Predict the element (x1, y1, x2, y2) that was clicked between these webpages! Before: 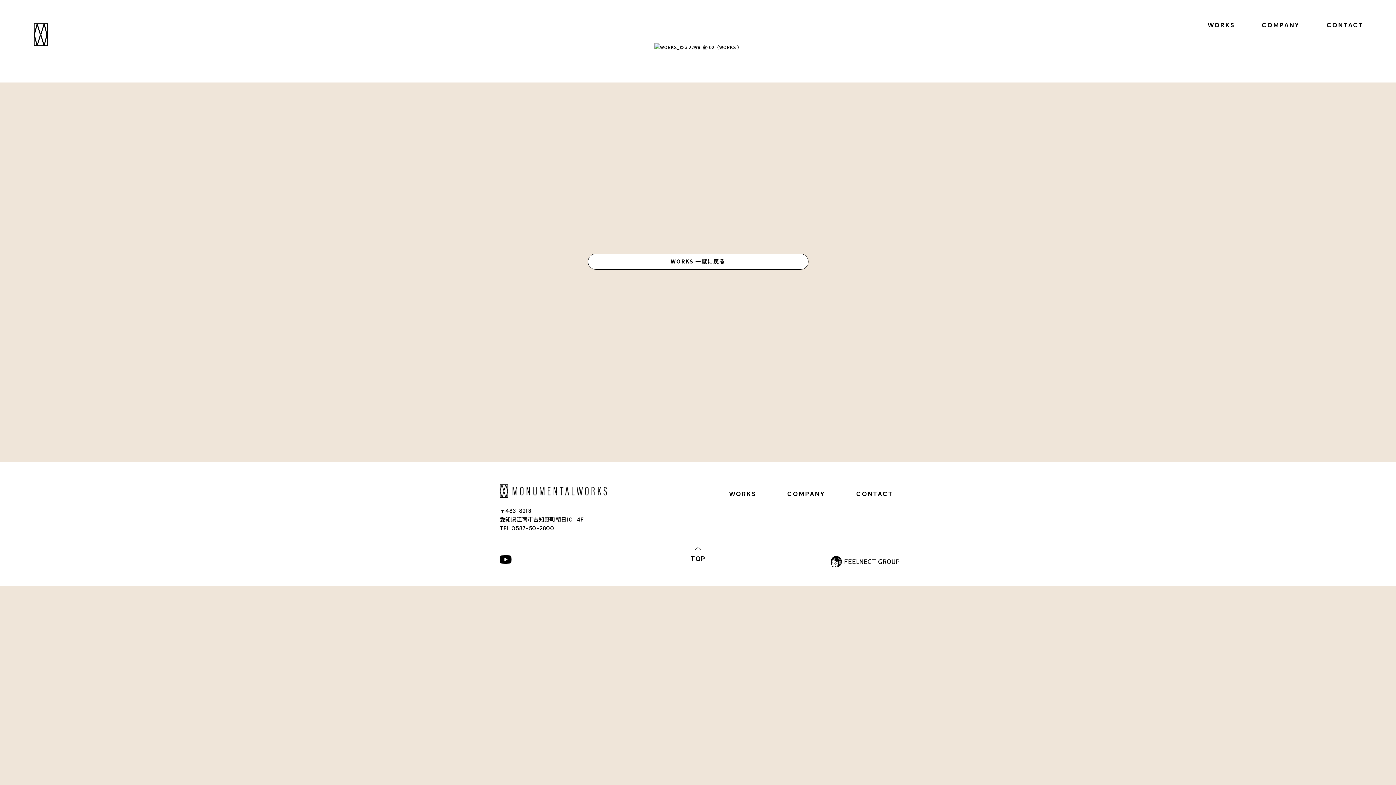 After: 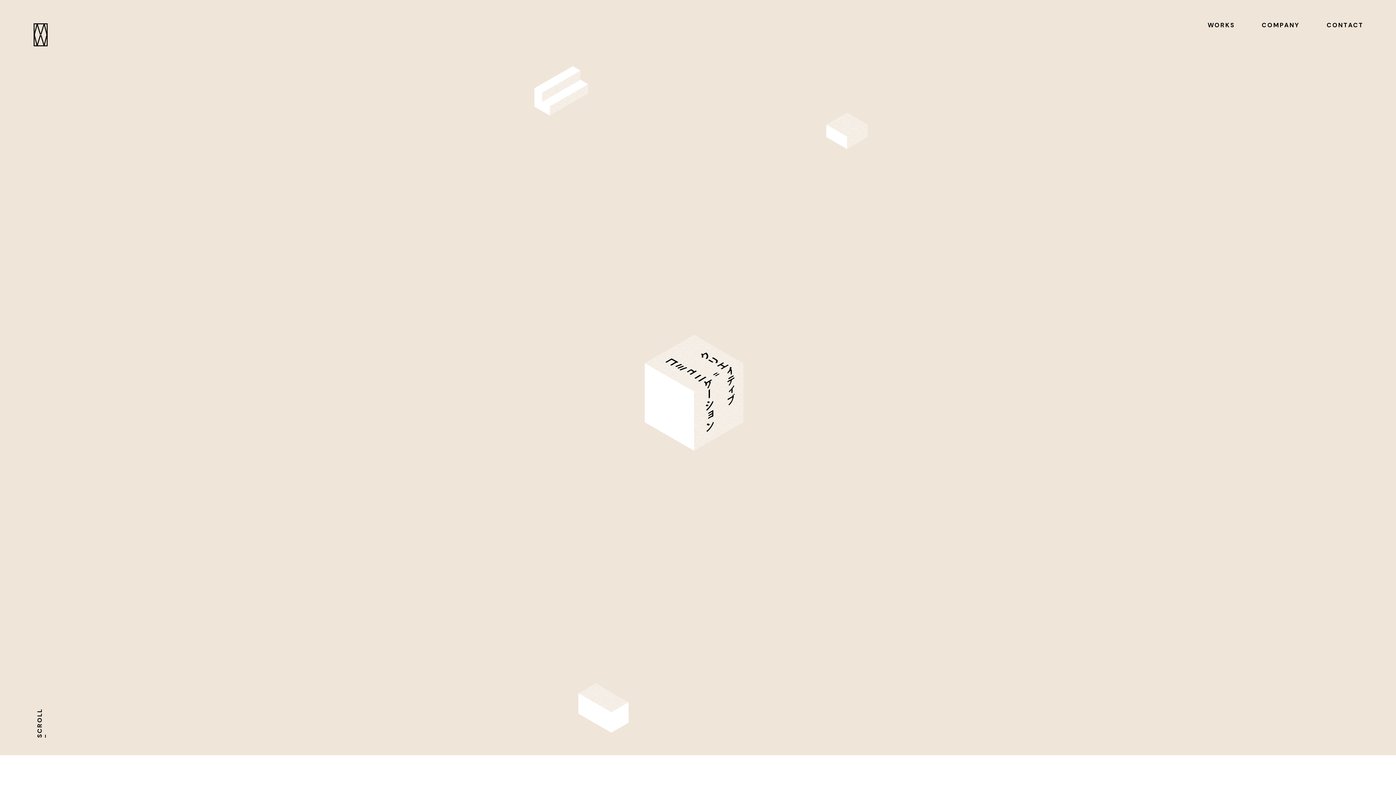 Action: bbox: (33, 23, 48, 46)